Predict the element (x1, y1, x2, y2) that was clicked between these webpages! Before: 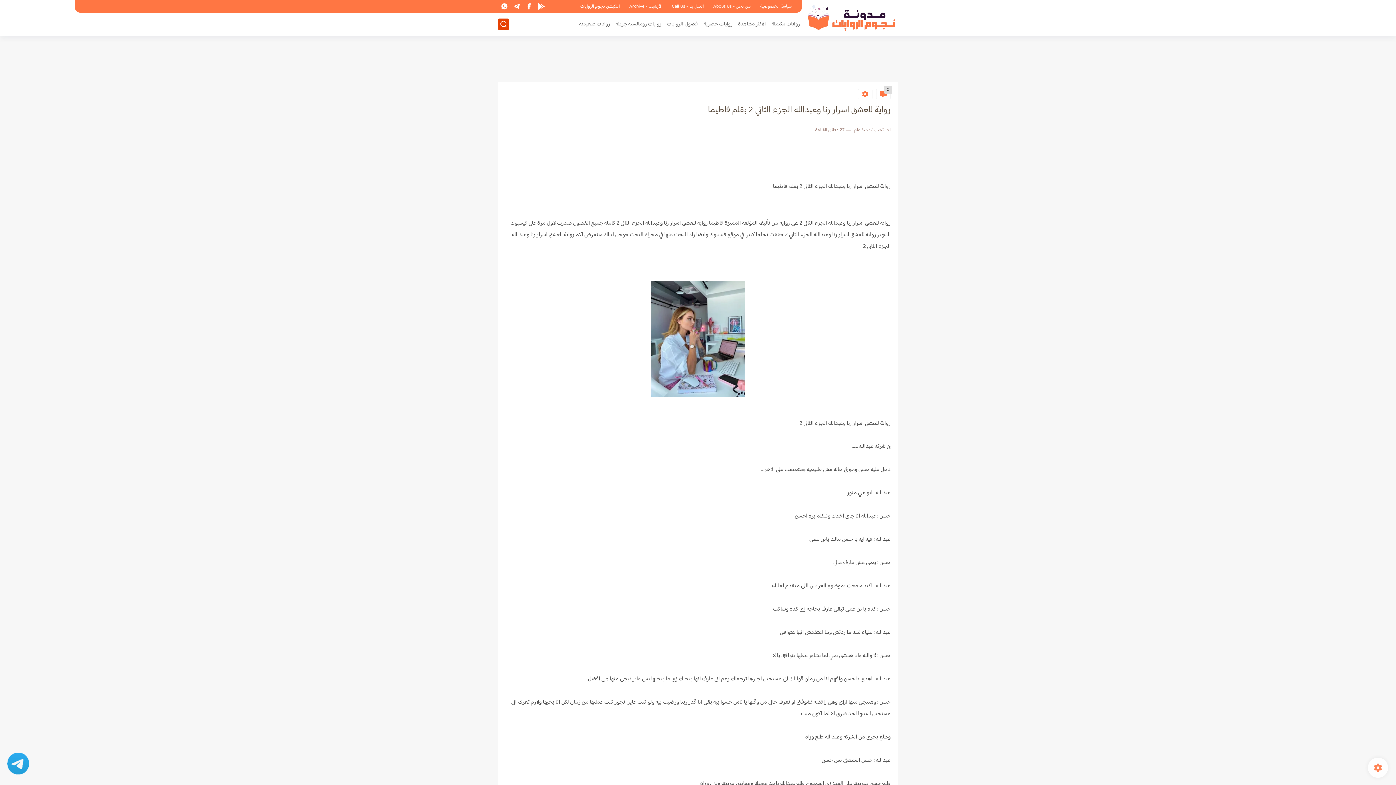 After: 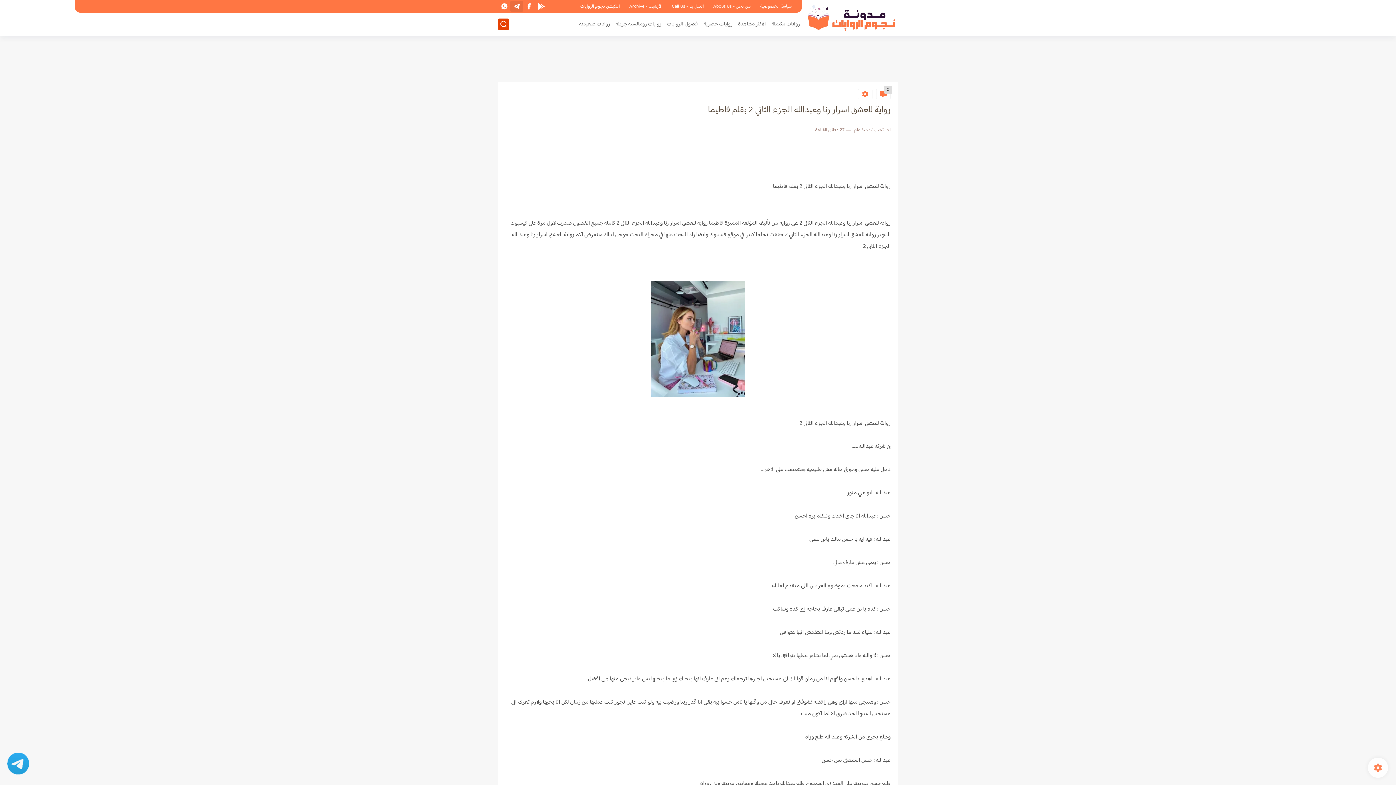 Action: bbox: (512, 1, 521, 11)